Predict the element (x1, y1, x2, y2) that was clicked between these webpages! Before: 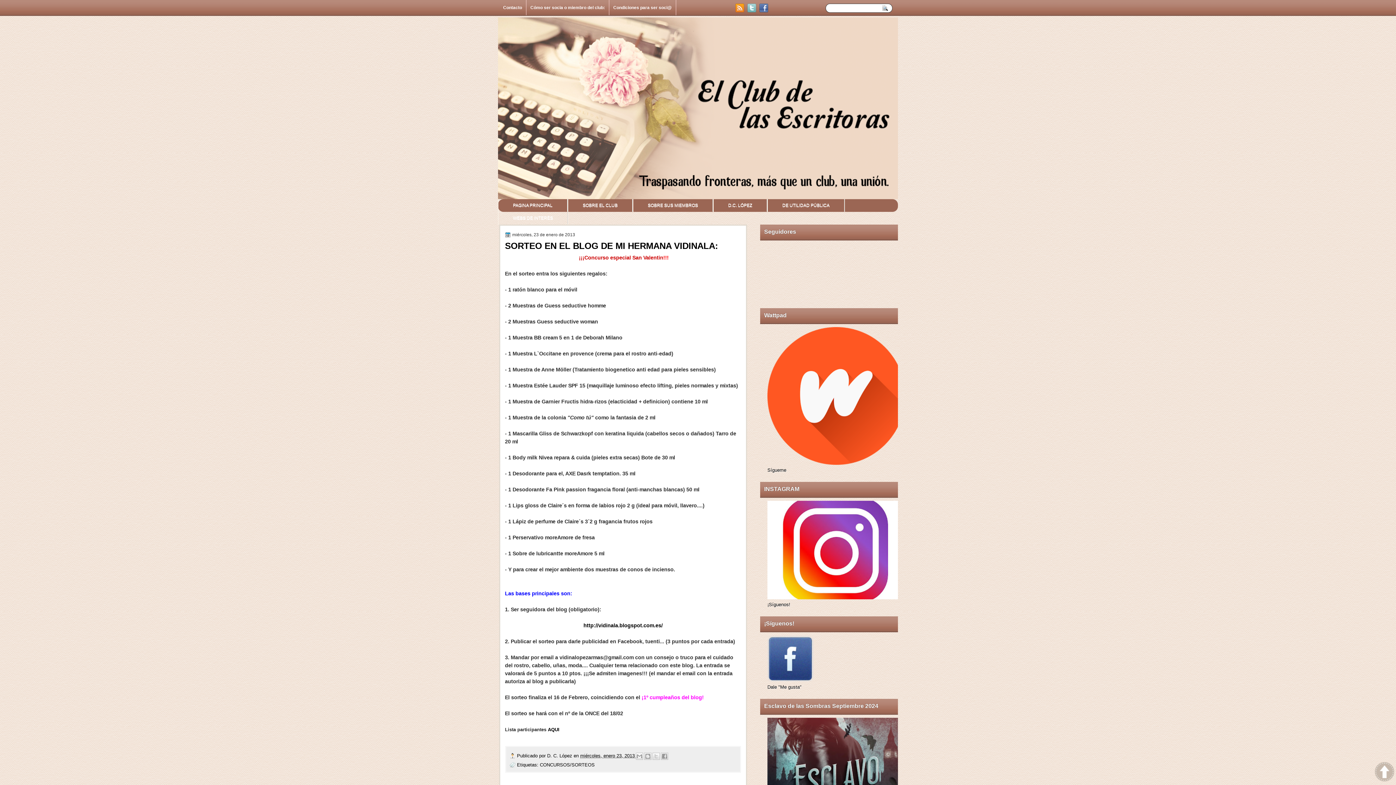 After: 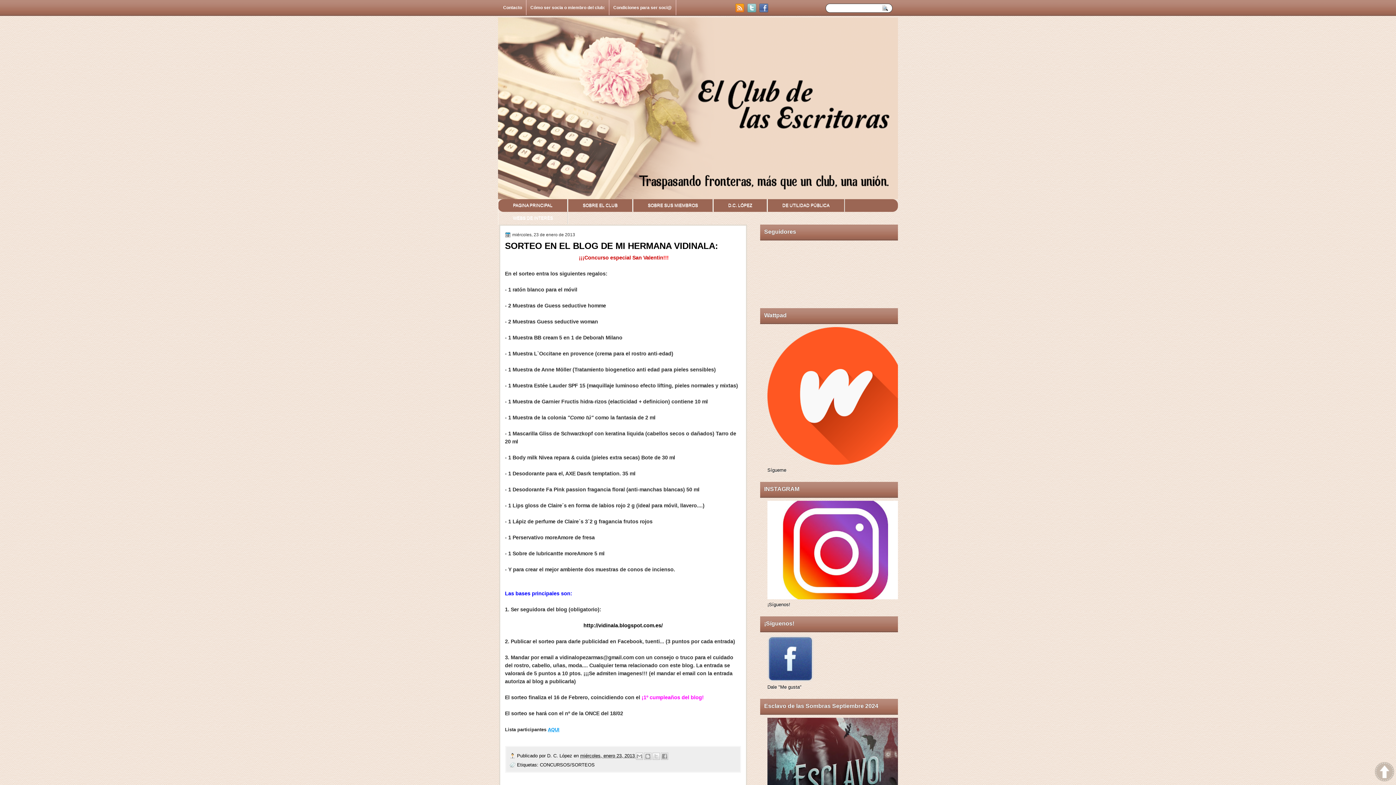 Action: bbox: (548, 727, 559, 732) label: AQUI